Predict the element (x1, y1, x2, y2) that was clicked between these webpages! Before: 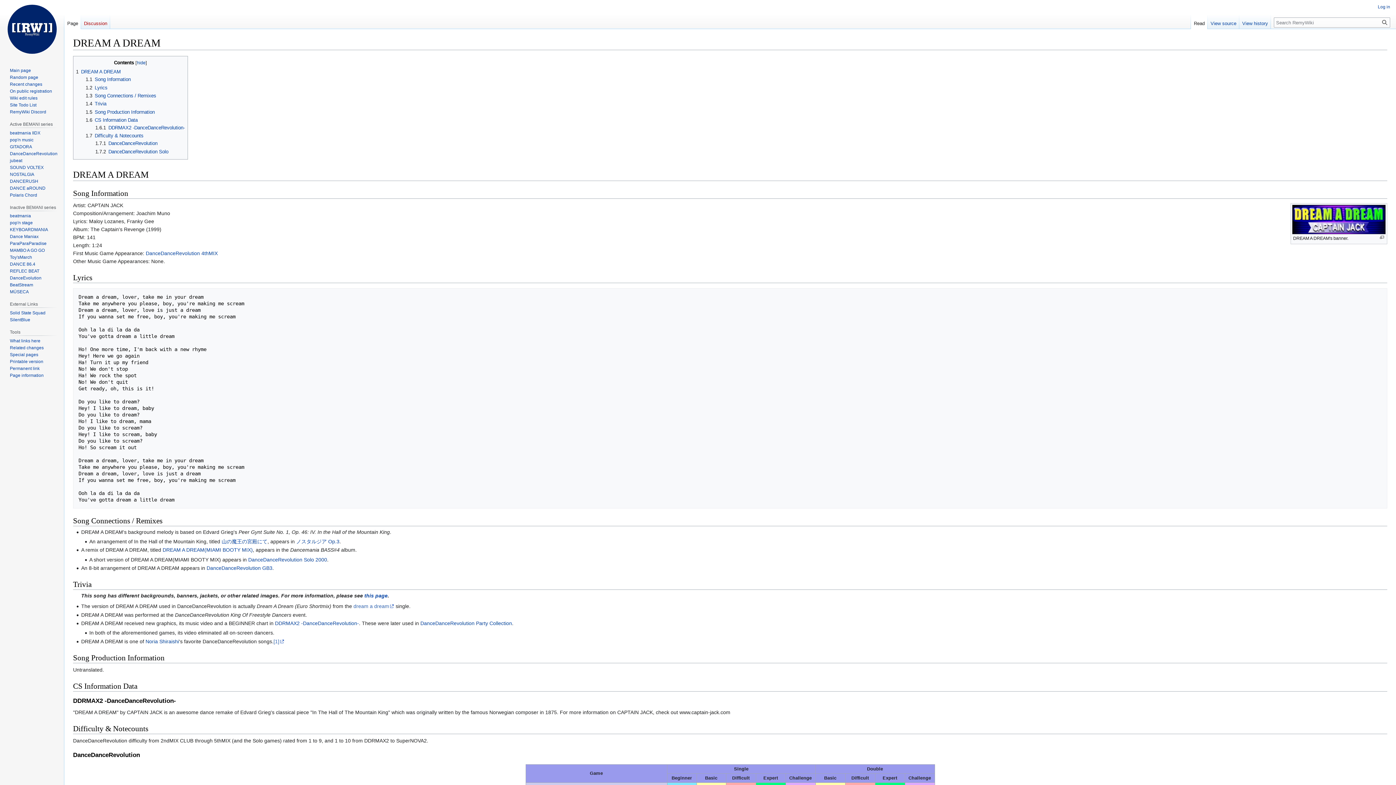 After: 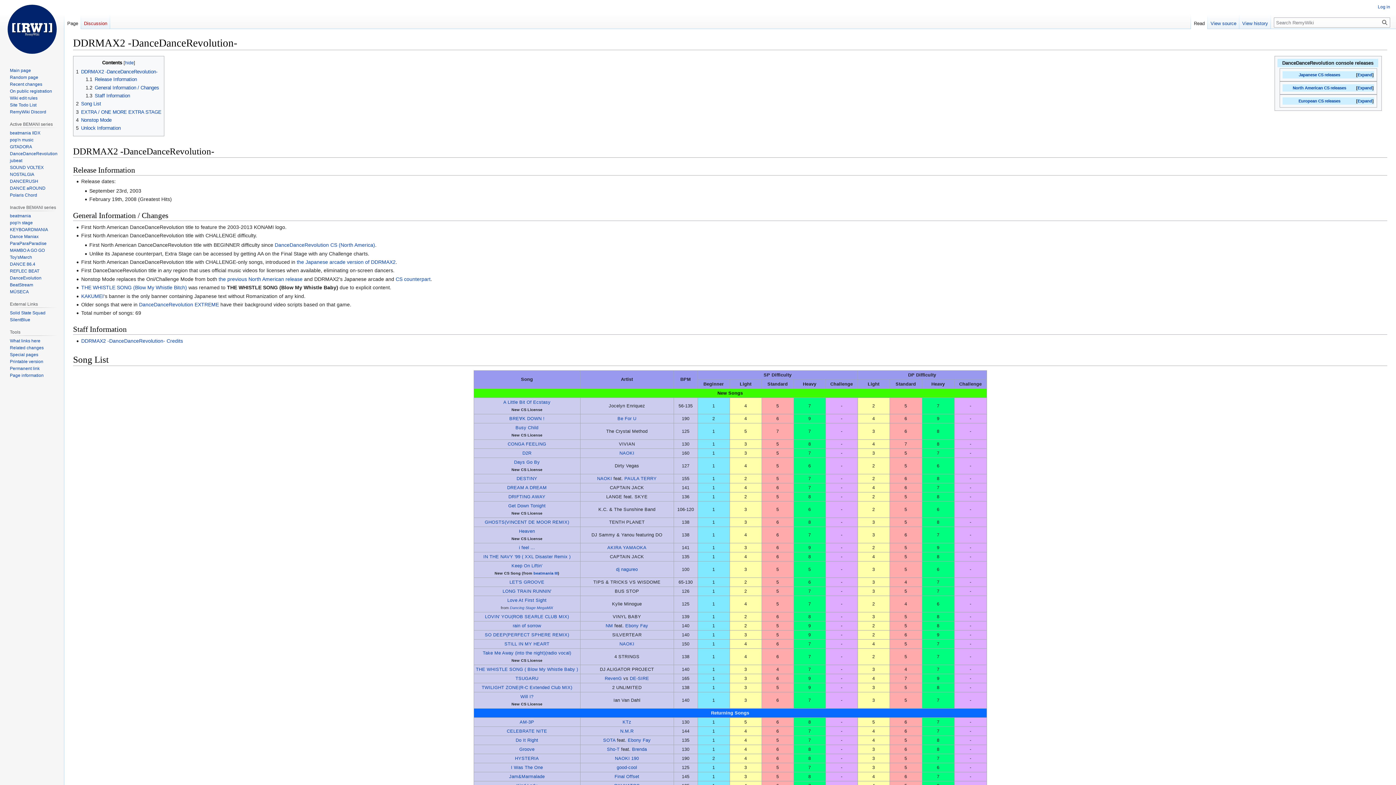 Action: bbox: (275, 620, 359, 626) label: DDRMAX2 -DanceDanceRevolution-